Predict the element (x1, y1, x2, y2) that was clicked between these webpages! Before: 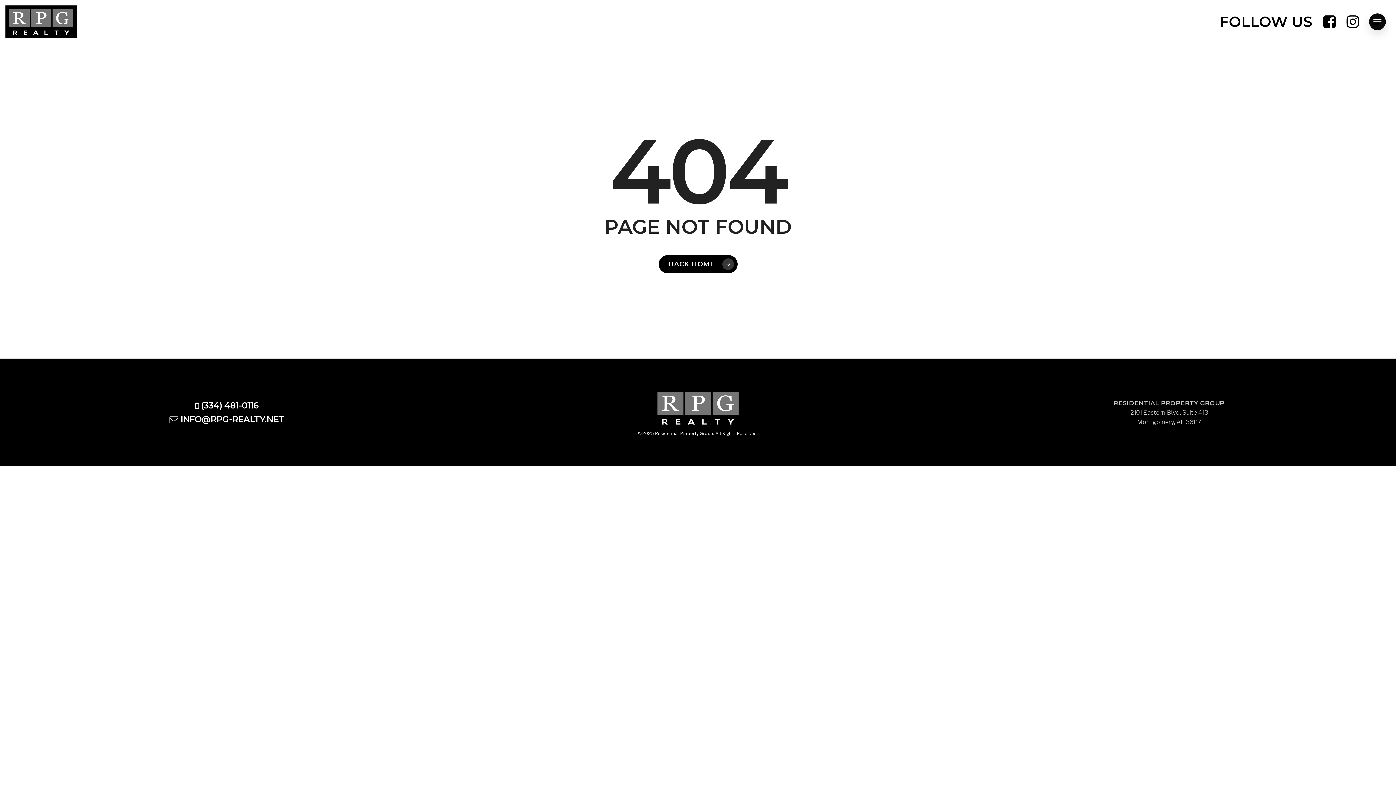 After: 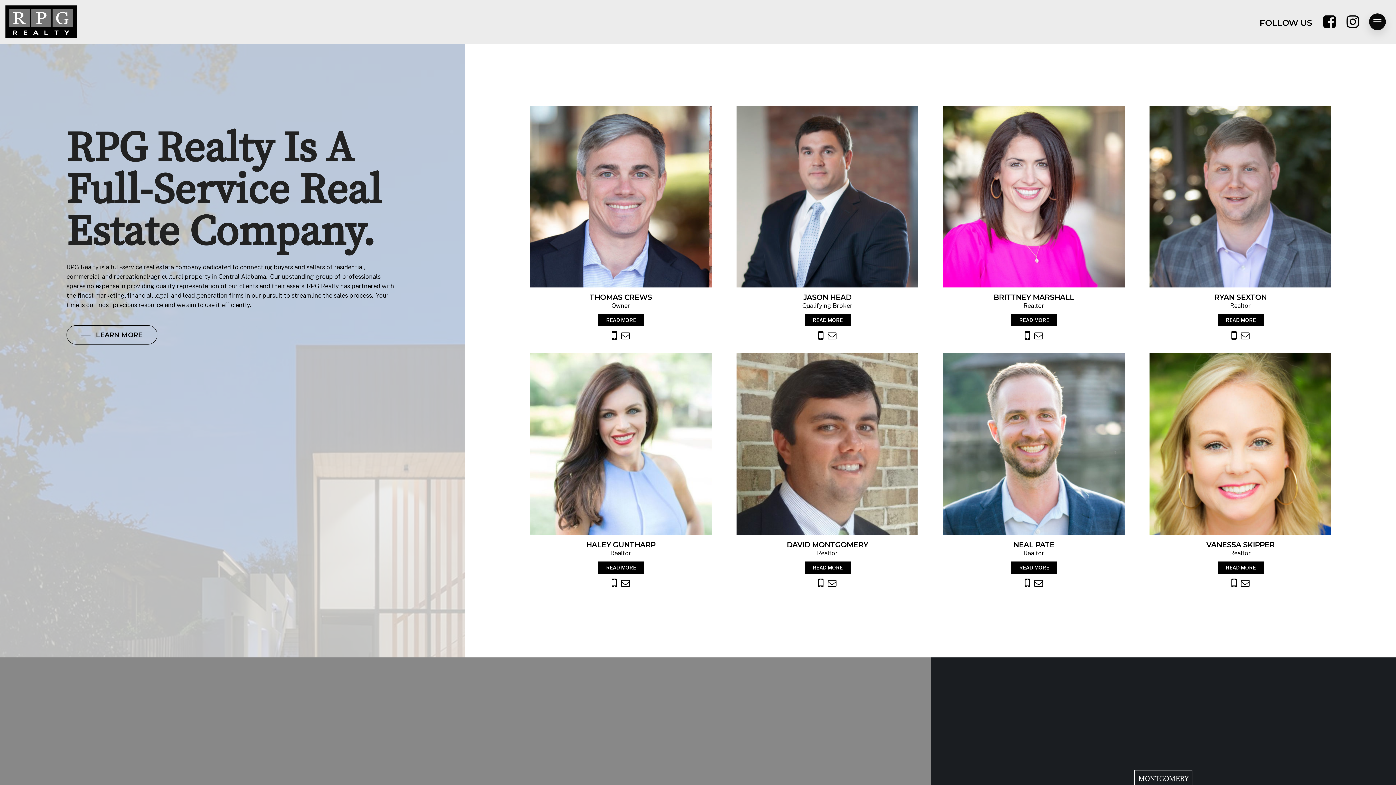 Action: bbox: (658, 255, 737, 273) label: BACK HOME